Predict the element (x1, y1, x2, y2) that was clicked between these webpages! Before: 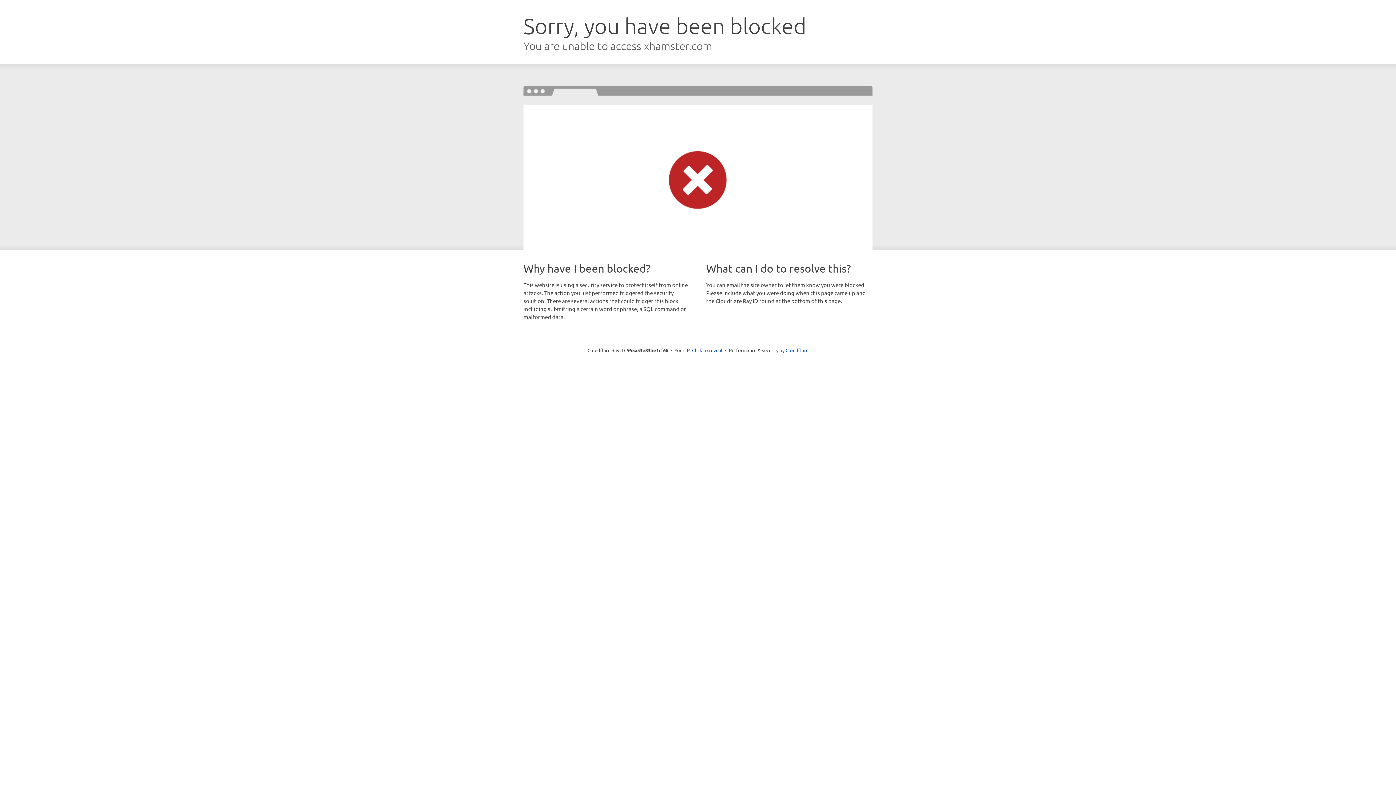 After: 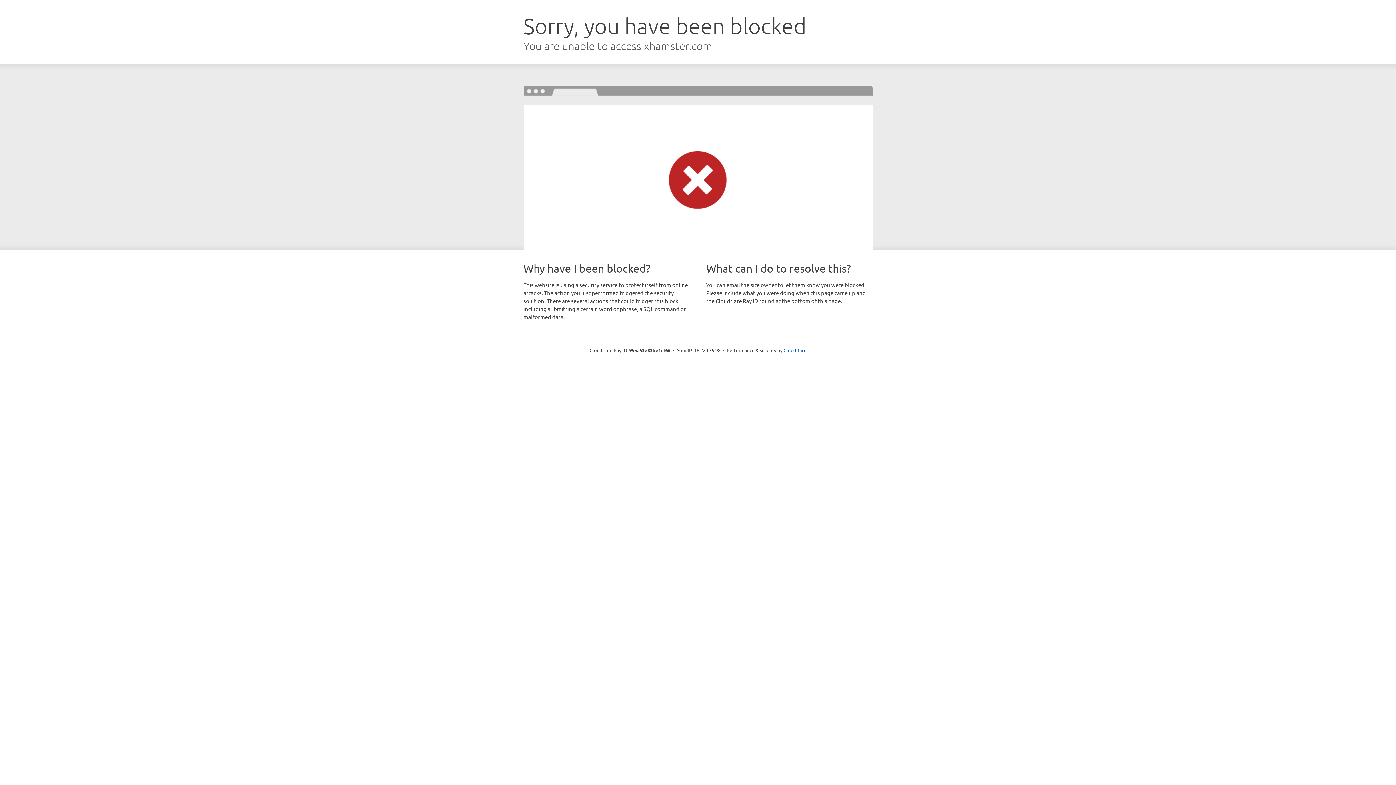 Action: label: Click to reveal bbox: (692, 346, 722, 353)